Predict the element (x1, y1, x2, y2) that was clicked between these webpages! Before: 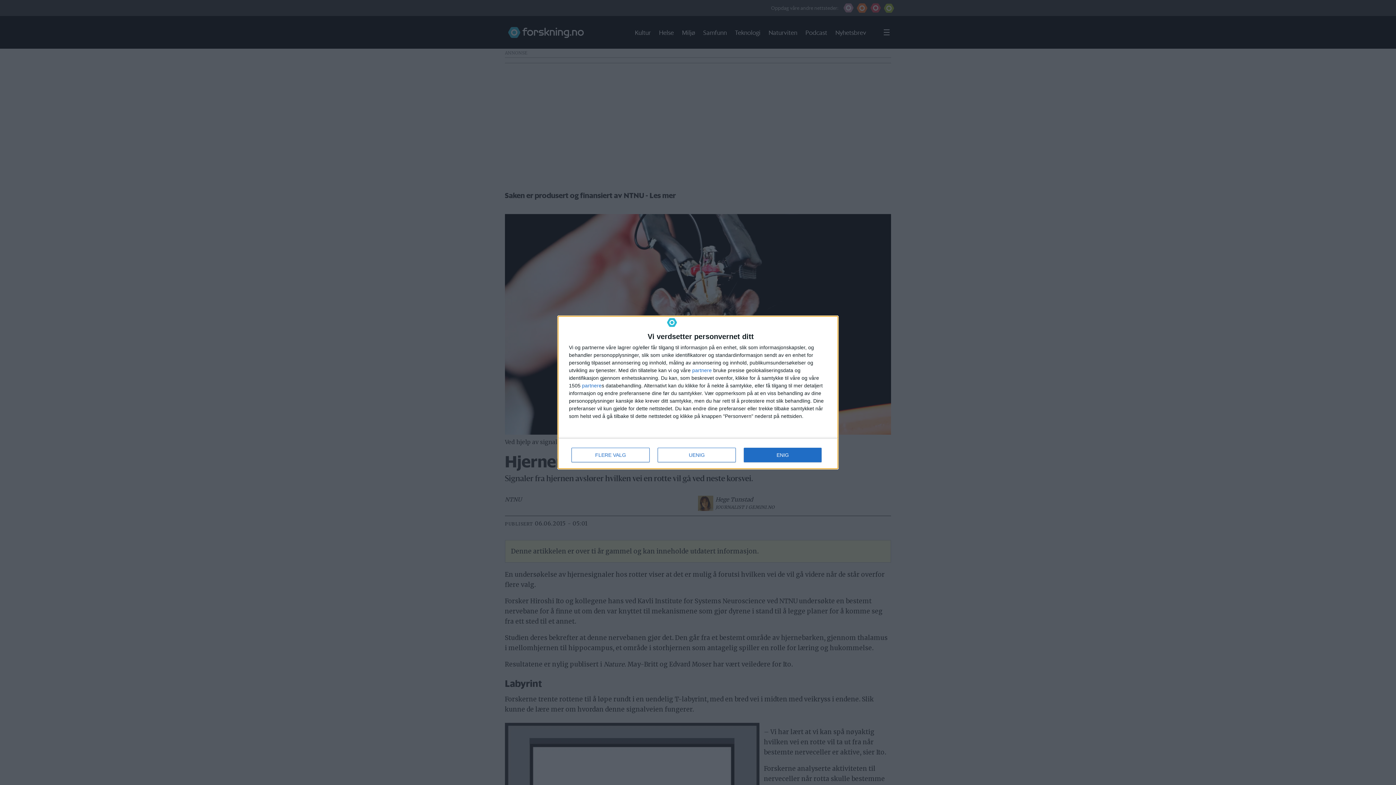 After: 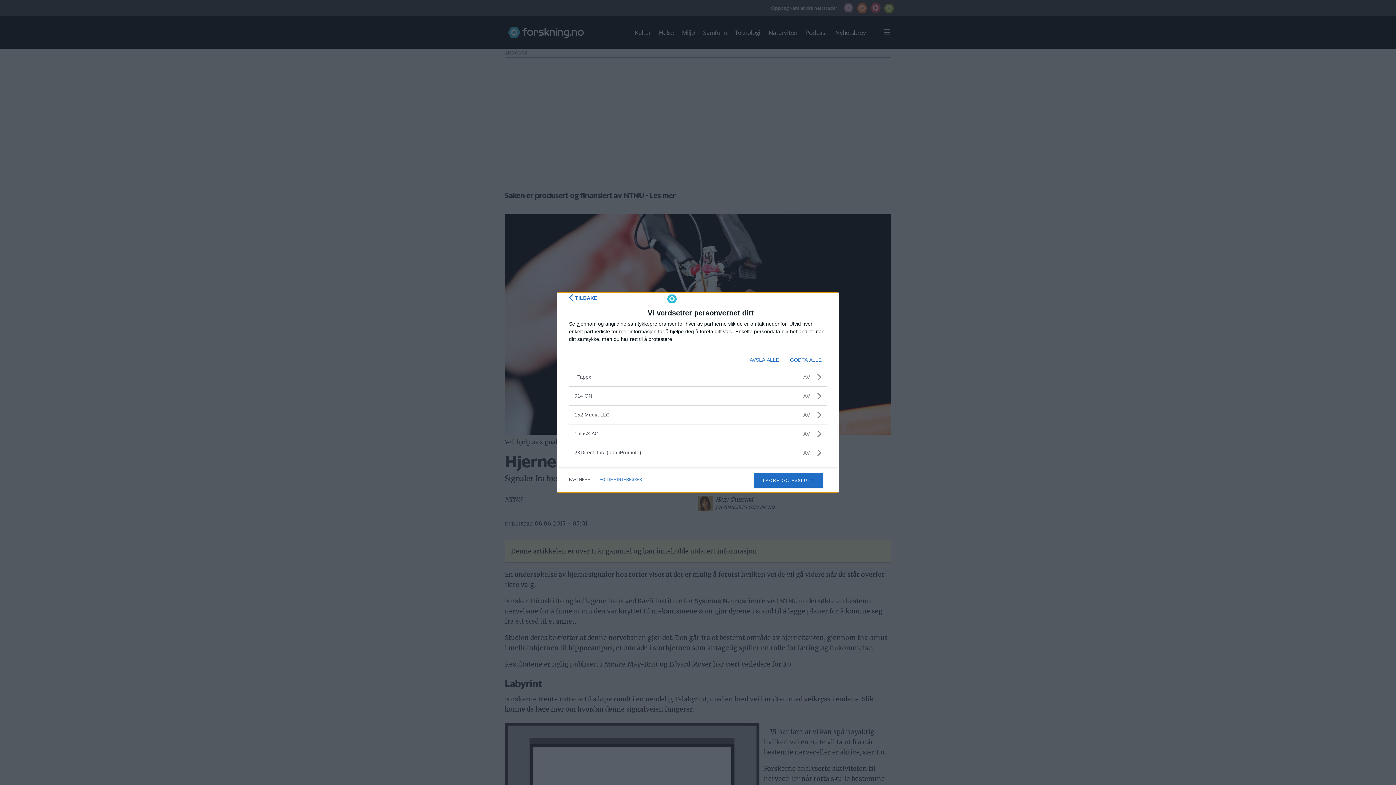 Action: bbox: (582, 383, 601, 388) label: partnere